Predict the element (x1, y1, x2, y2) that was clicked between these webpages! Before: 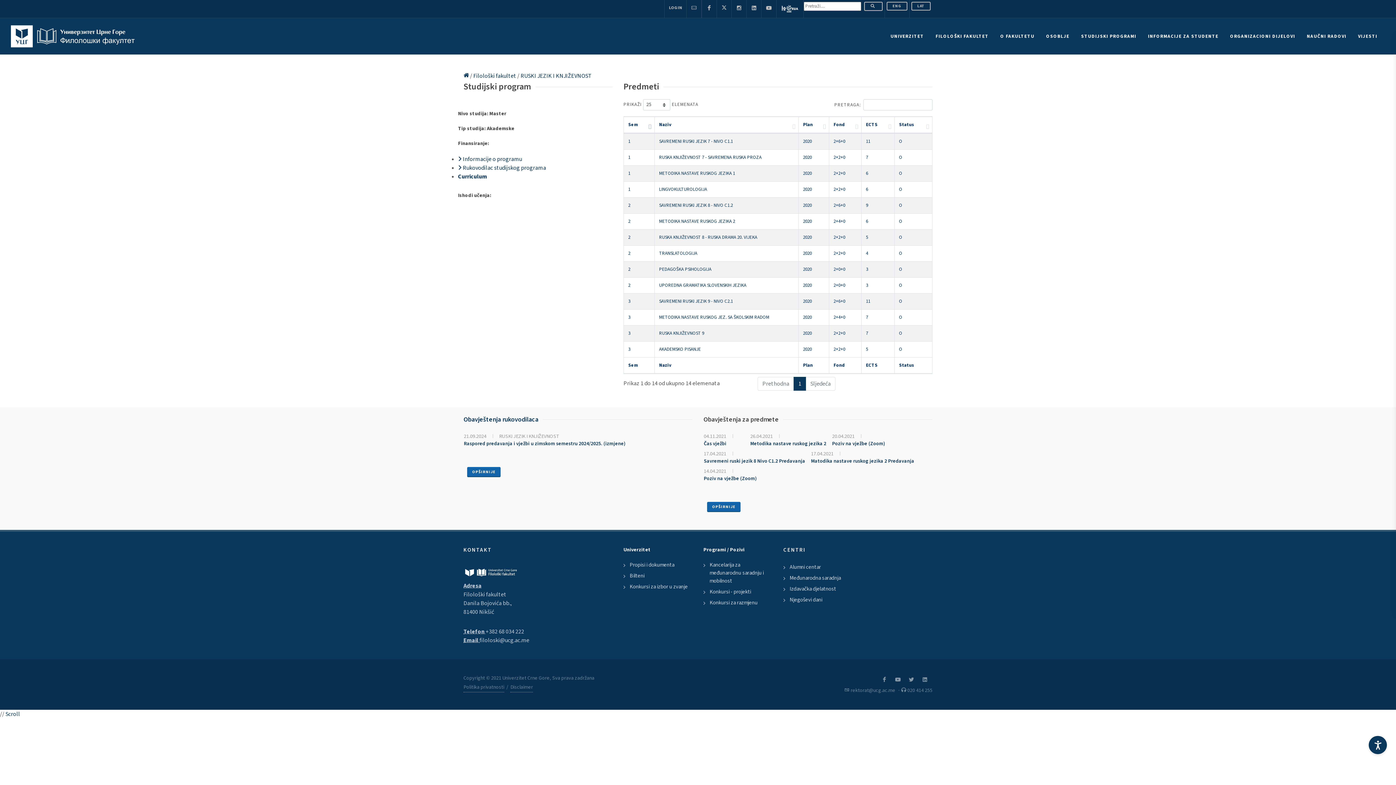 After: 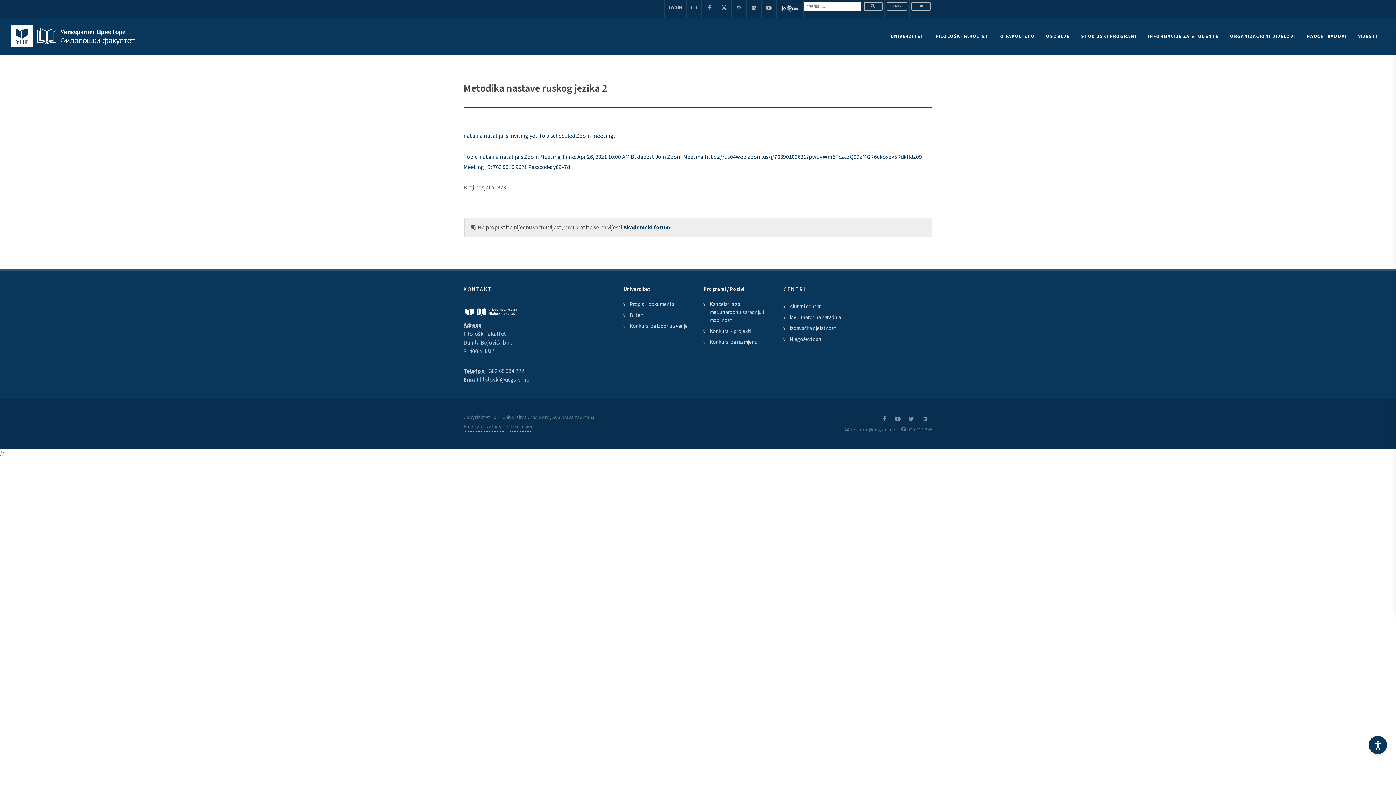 Action: label: Metodika nastave ruskog jezika 2 bbox: (750, 440, 826, 447)